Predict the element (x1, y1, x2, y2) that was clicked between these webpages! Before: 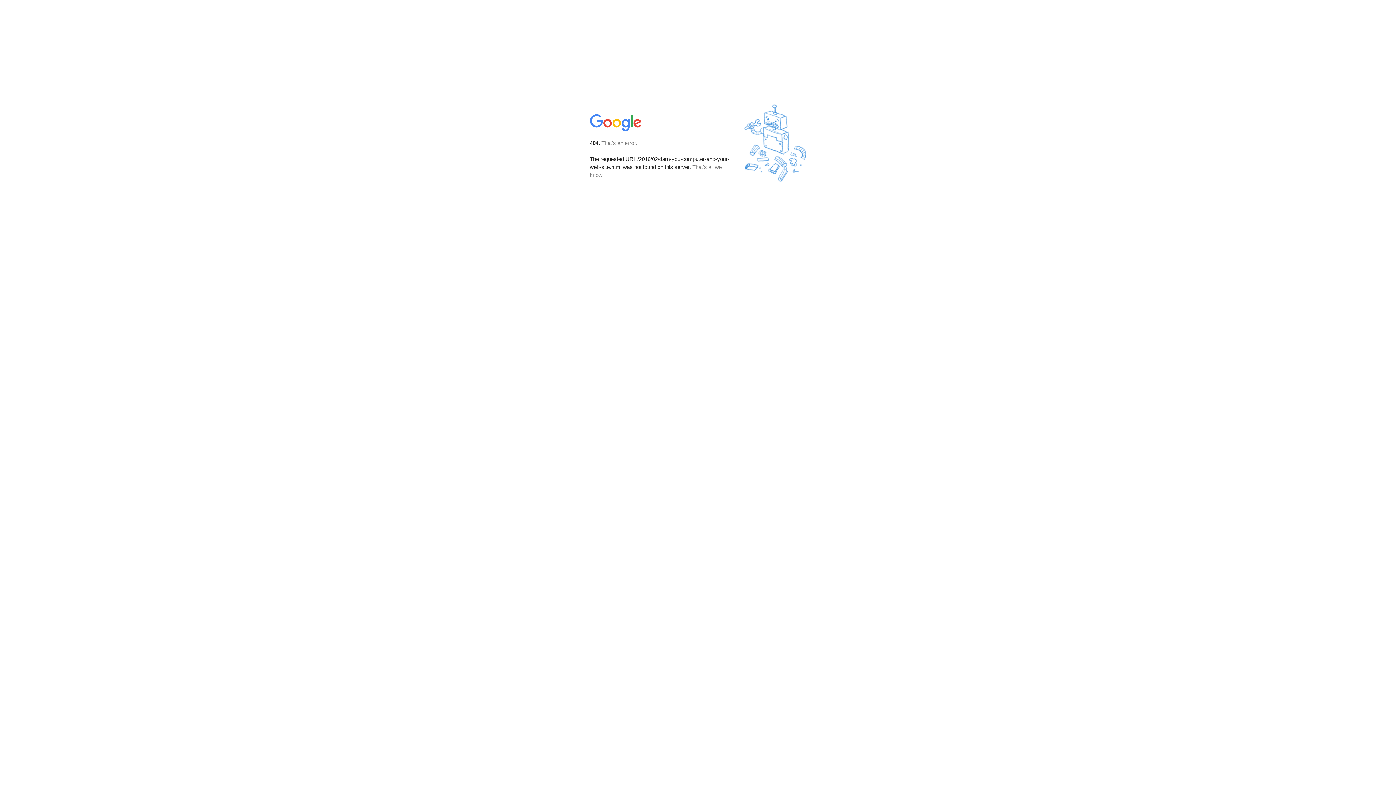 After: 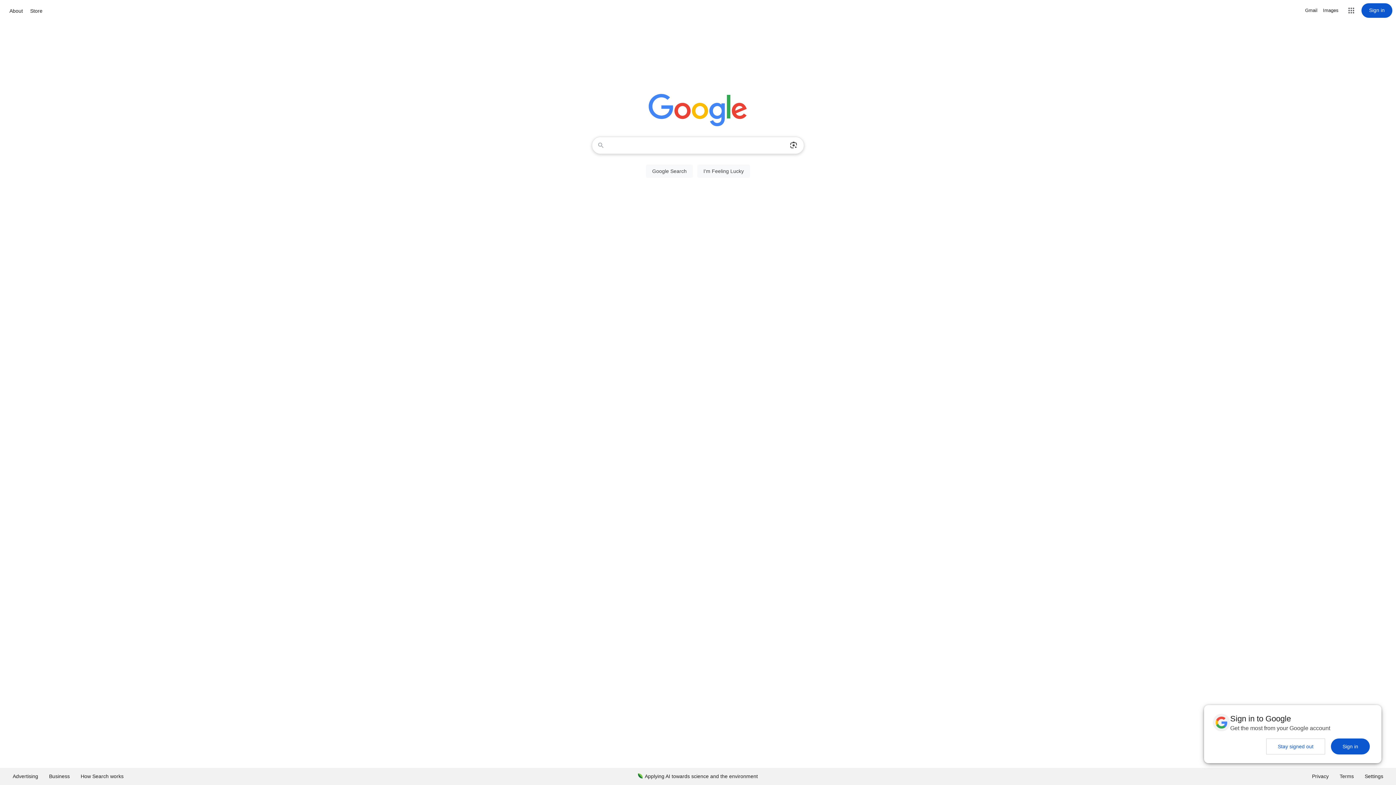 Action: bbox: (590, 127, 642, 134)